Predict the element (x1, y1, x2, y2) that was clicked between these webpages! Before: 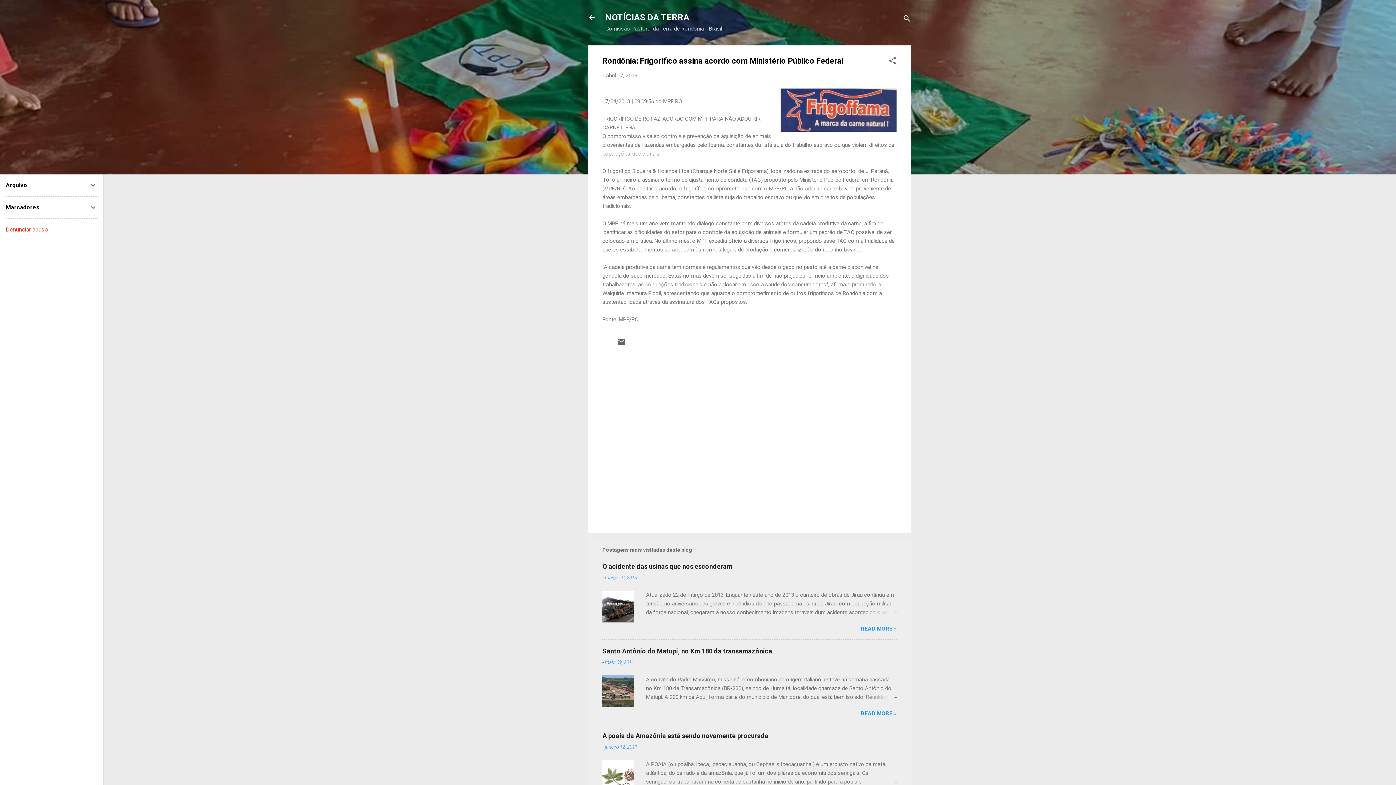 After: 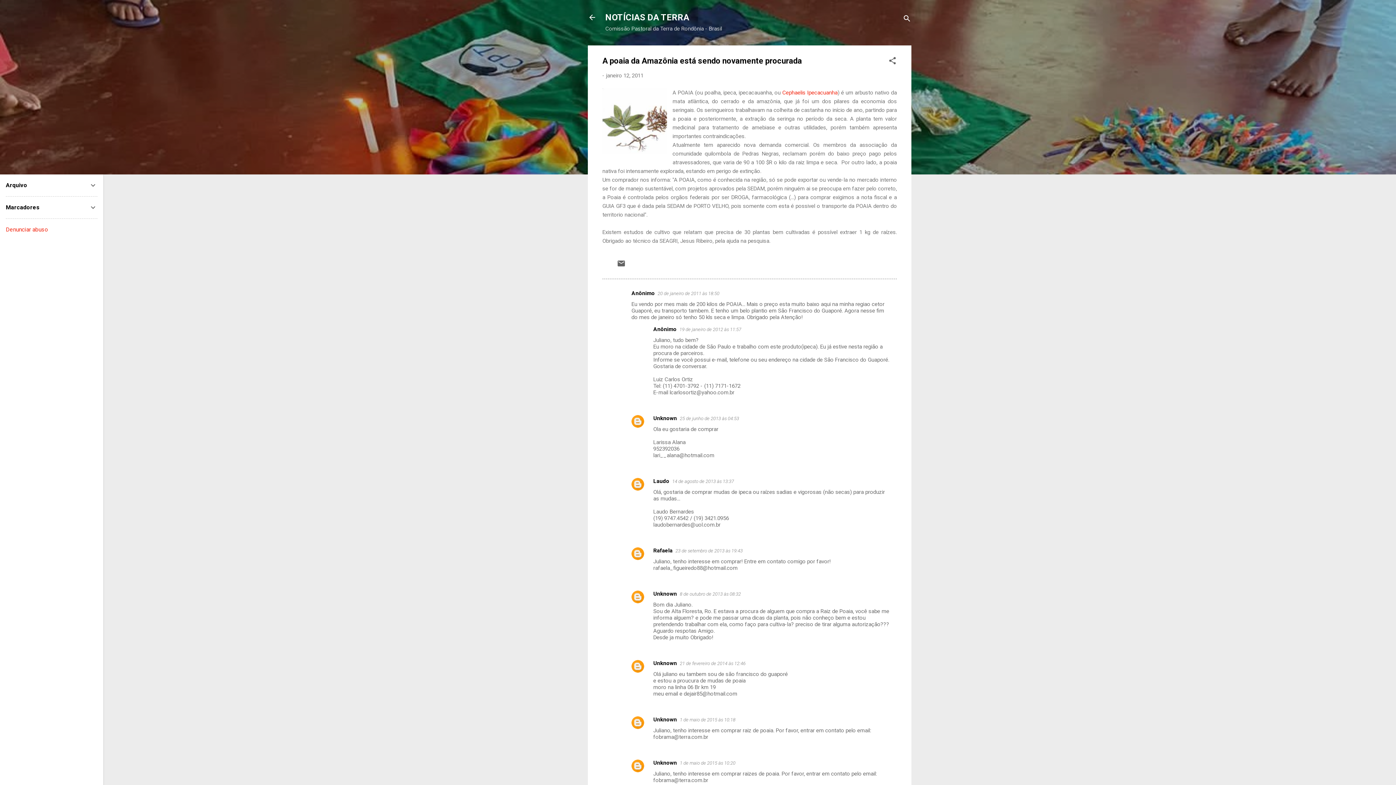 Action: label: A poaia da Amazônia está sendo novamente procurada bbox: (602, 732, 768, 740)